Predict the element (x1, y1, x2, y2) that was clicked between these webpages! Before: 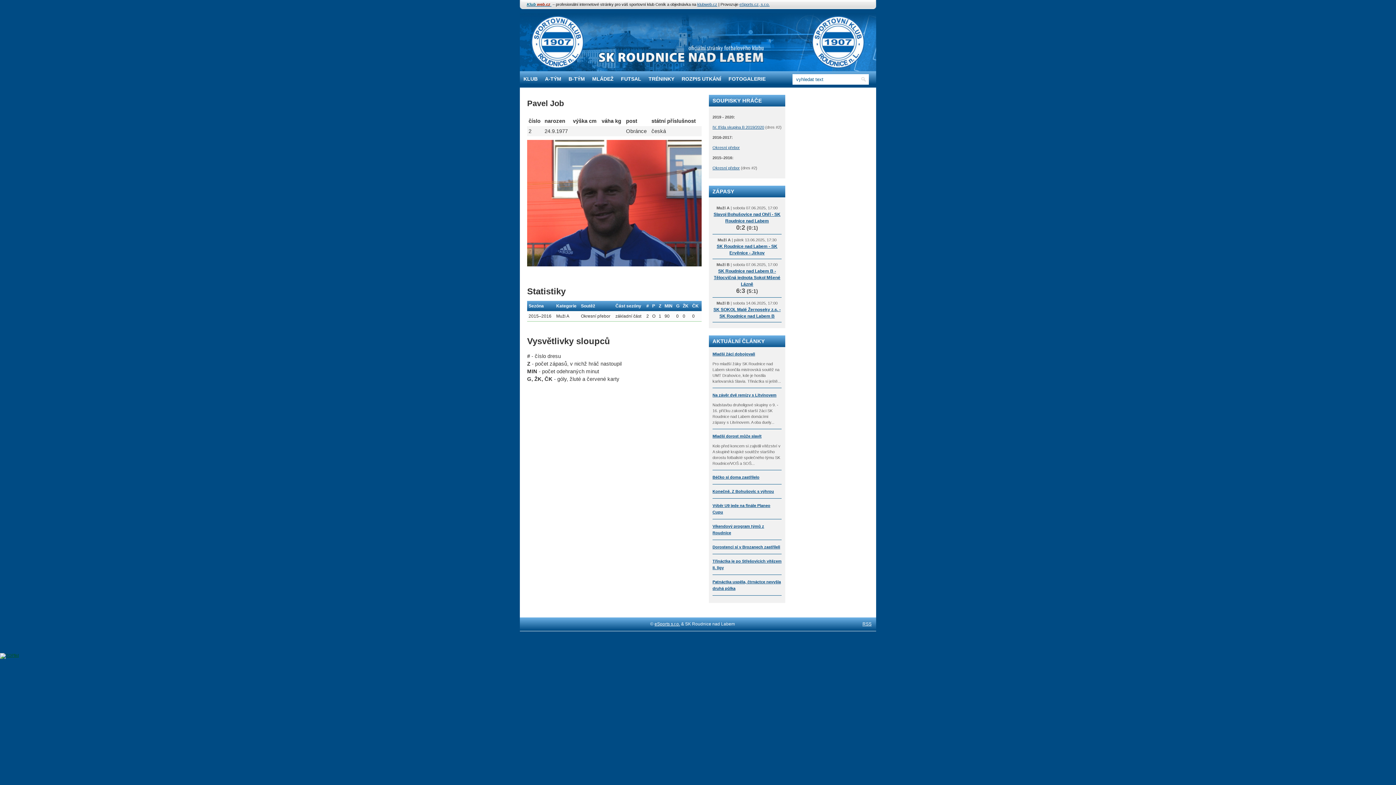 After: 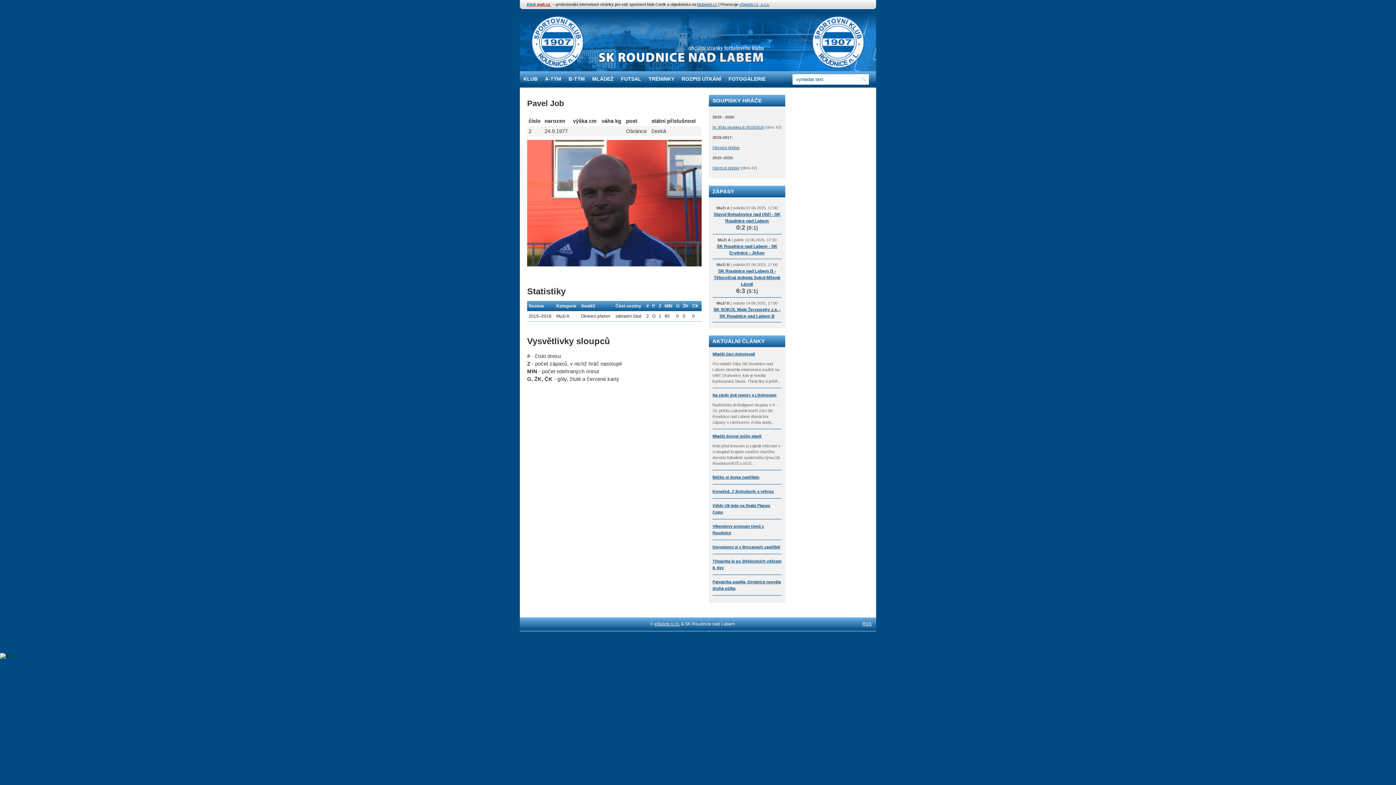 Action: label: Klub web.cz  bbox: (526, 2, 551, 6)